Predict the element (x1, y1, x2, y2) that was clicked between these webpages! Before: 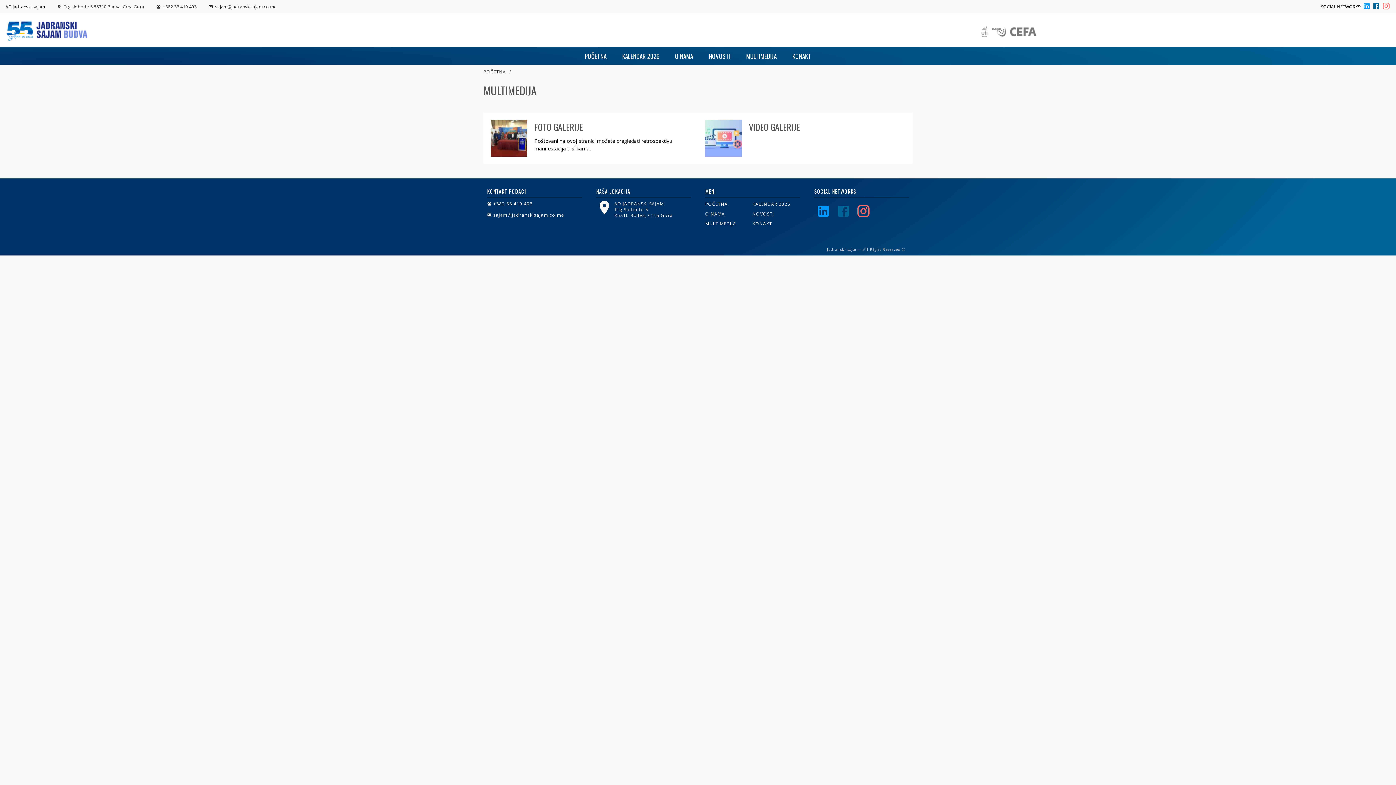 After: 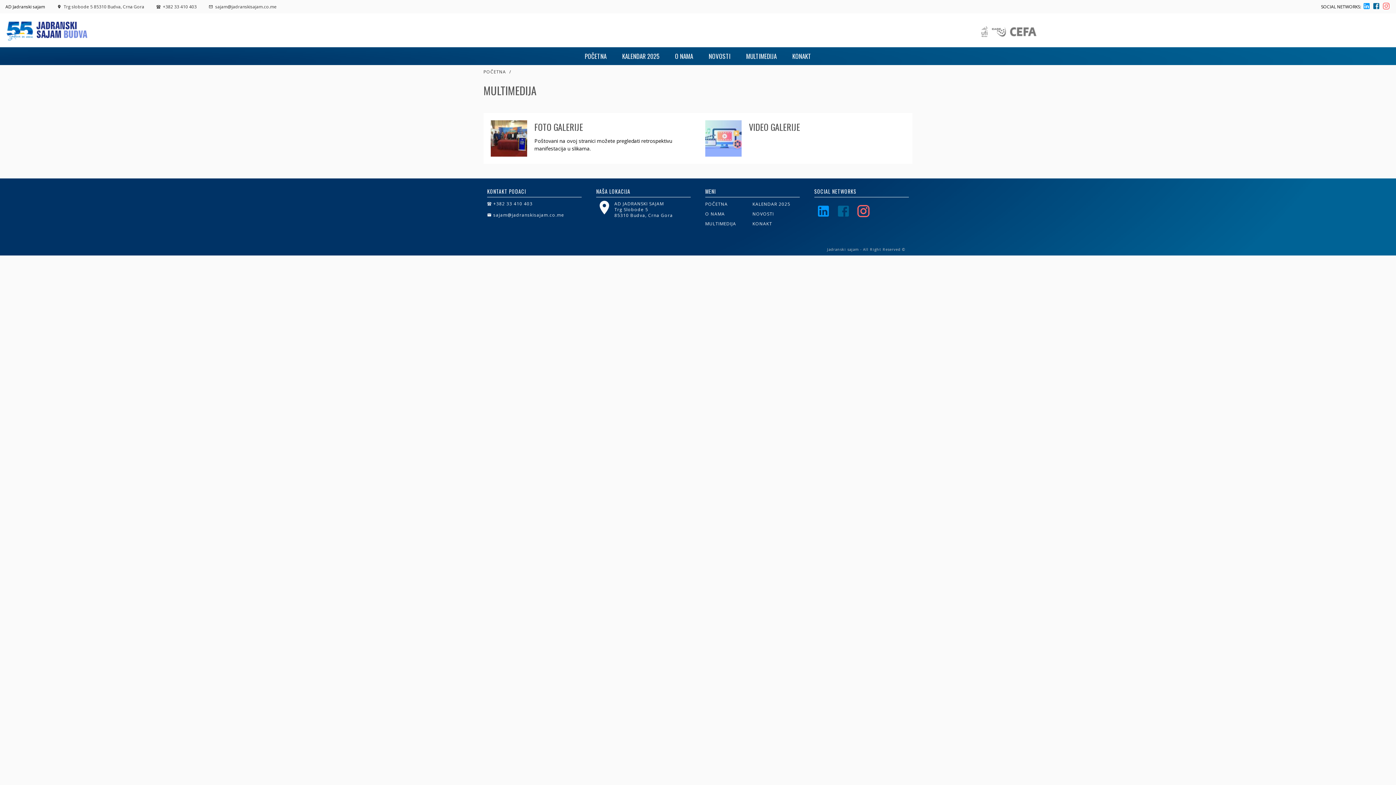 Action: bbox: (705, 218, 752, 228) label: MULTIMEDIJA